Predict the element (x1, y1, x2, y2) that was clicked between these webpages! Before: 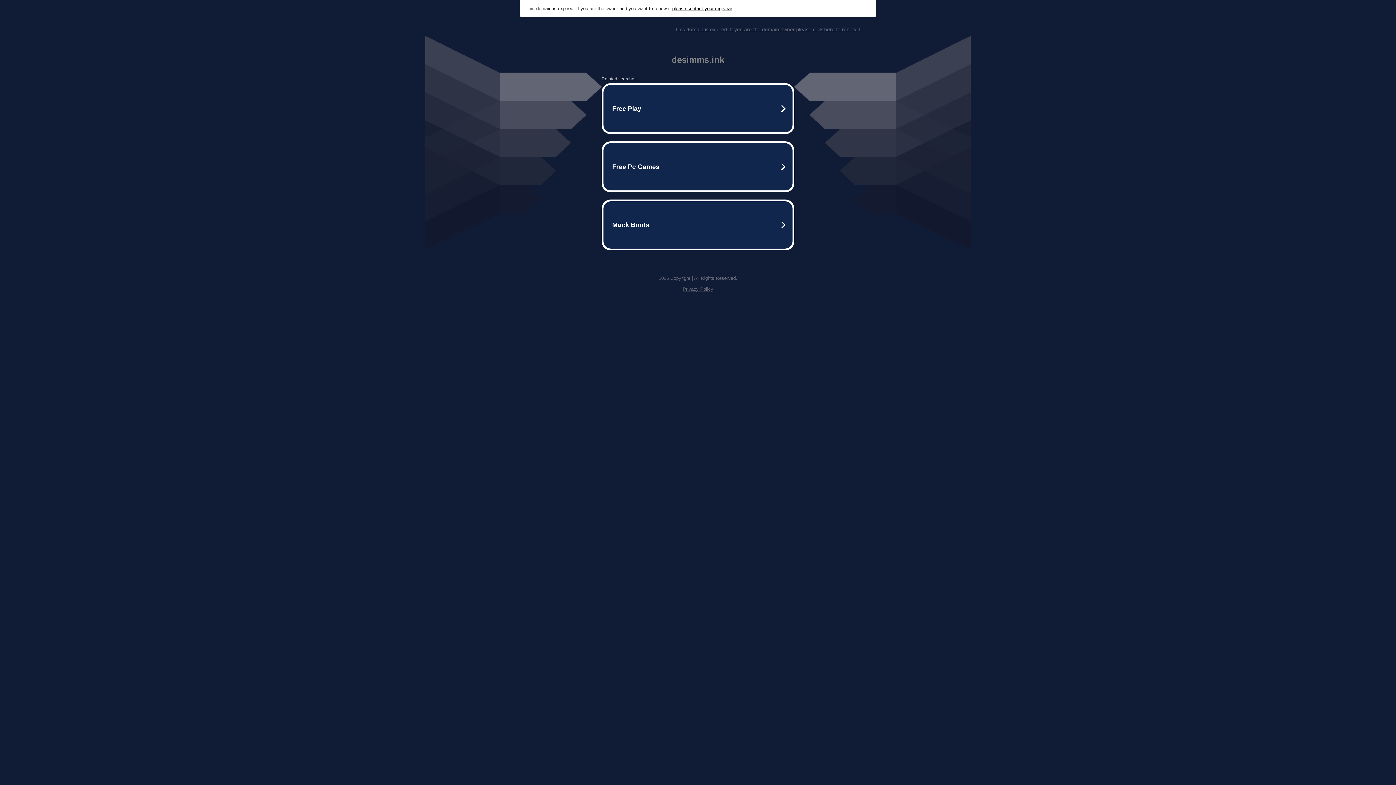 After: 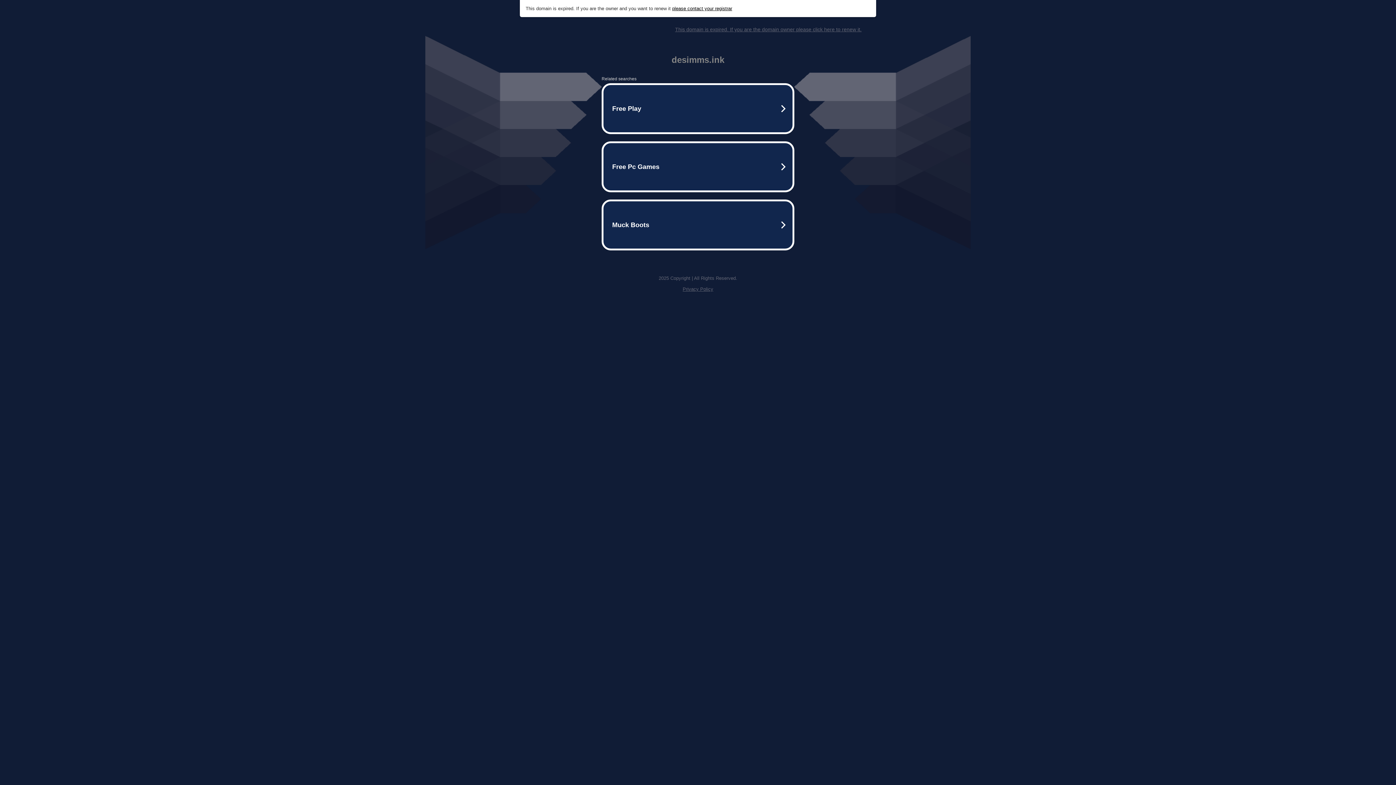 Action: label: please contact your registrar bbox: (672, 5, 732, 11)